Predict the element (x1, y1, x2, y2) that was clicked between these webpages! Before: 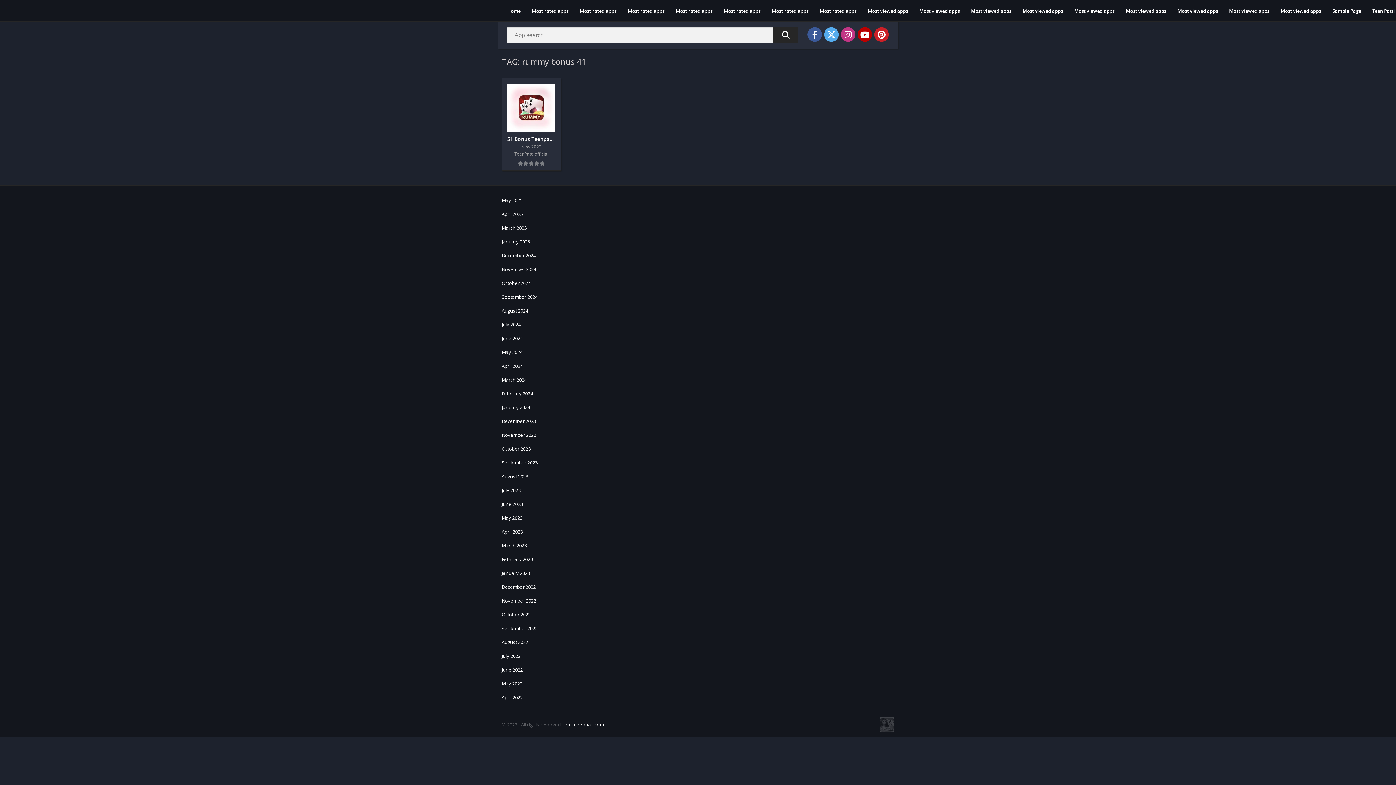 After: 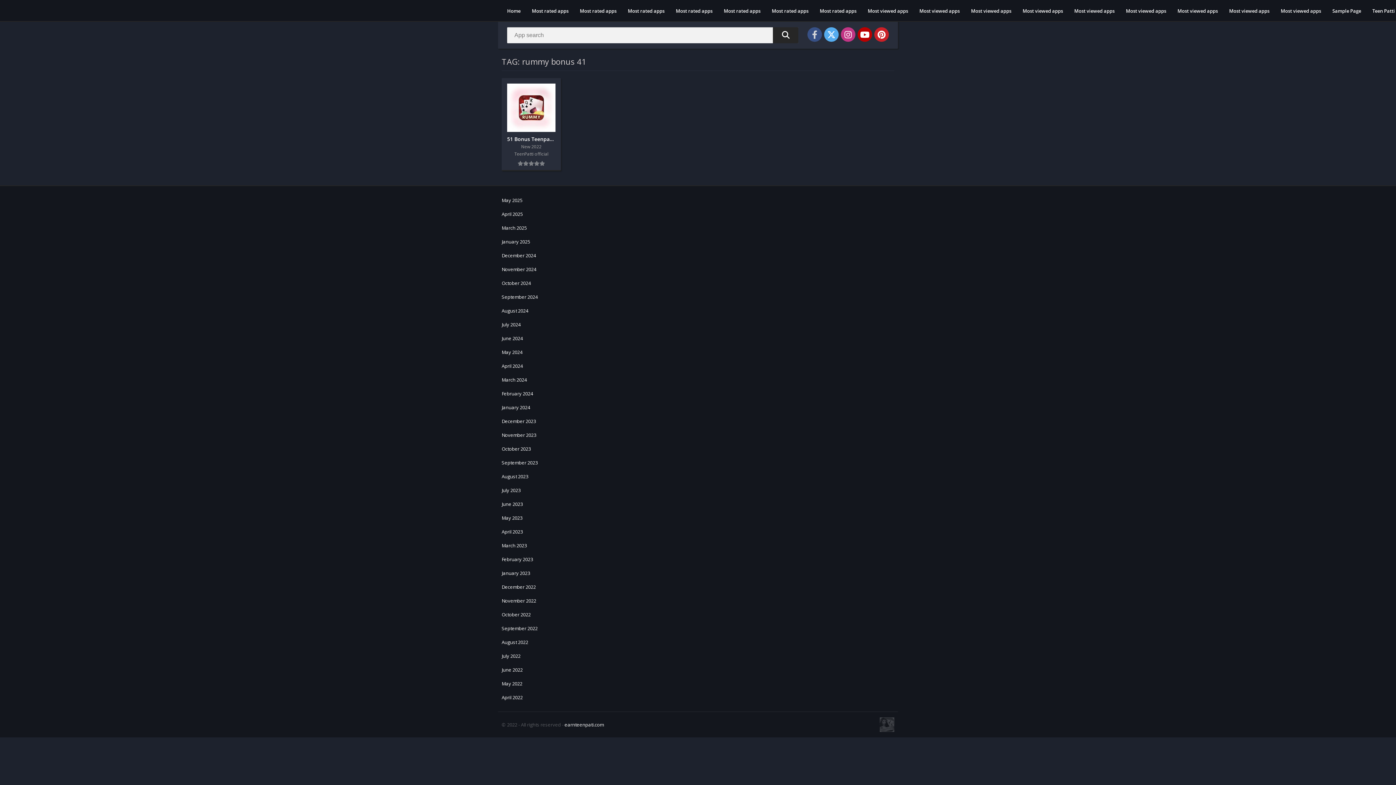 Action: bbox: (807, 27, 822, 41)